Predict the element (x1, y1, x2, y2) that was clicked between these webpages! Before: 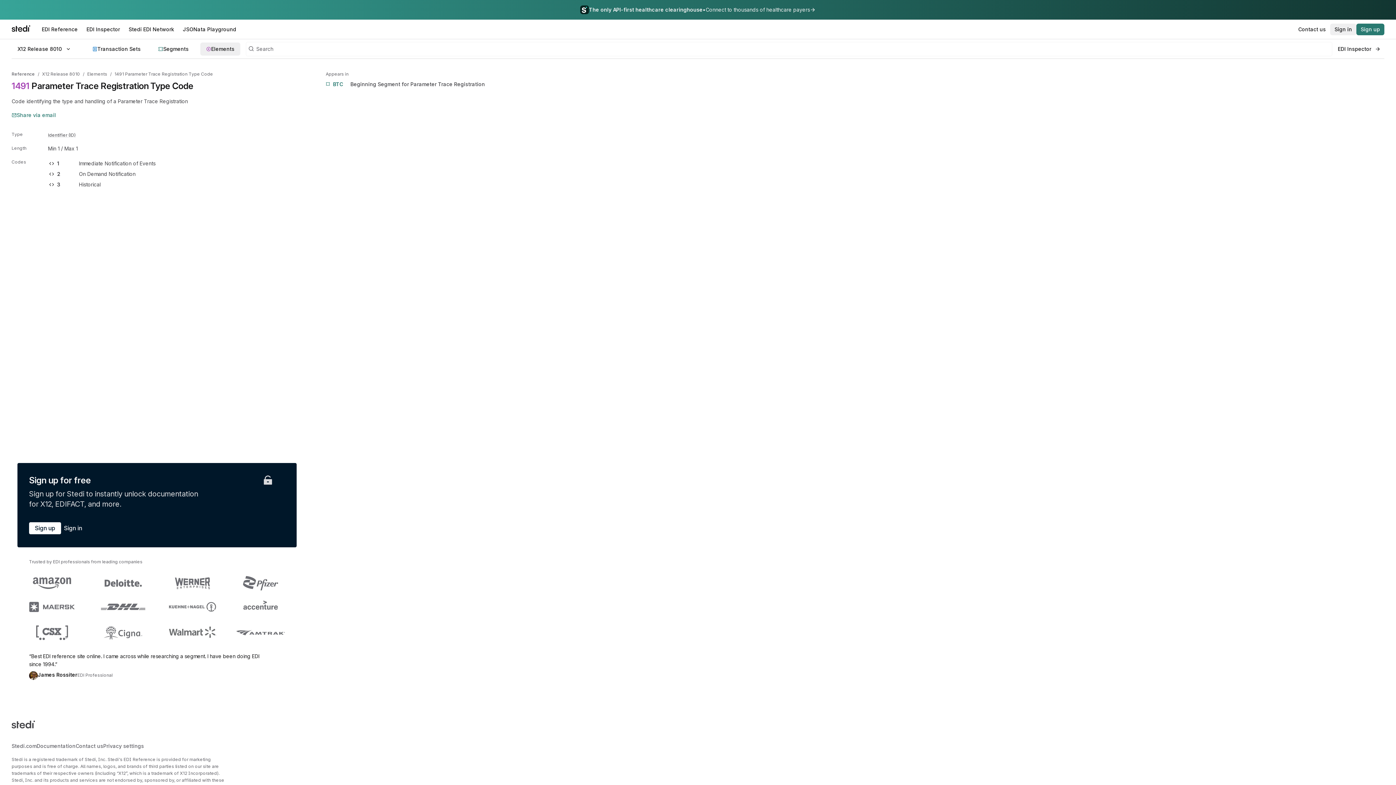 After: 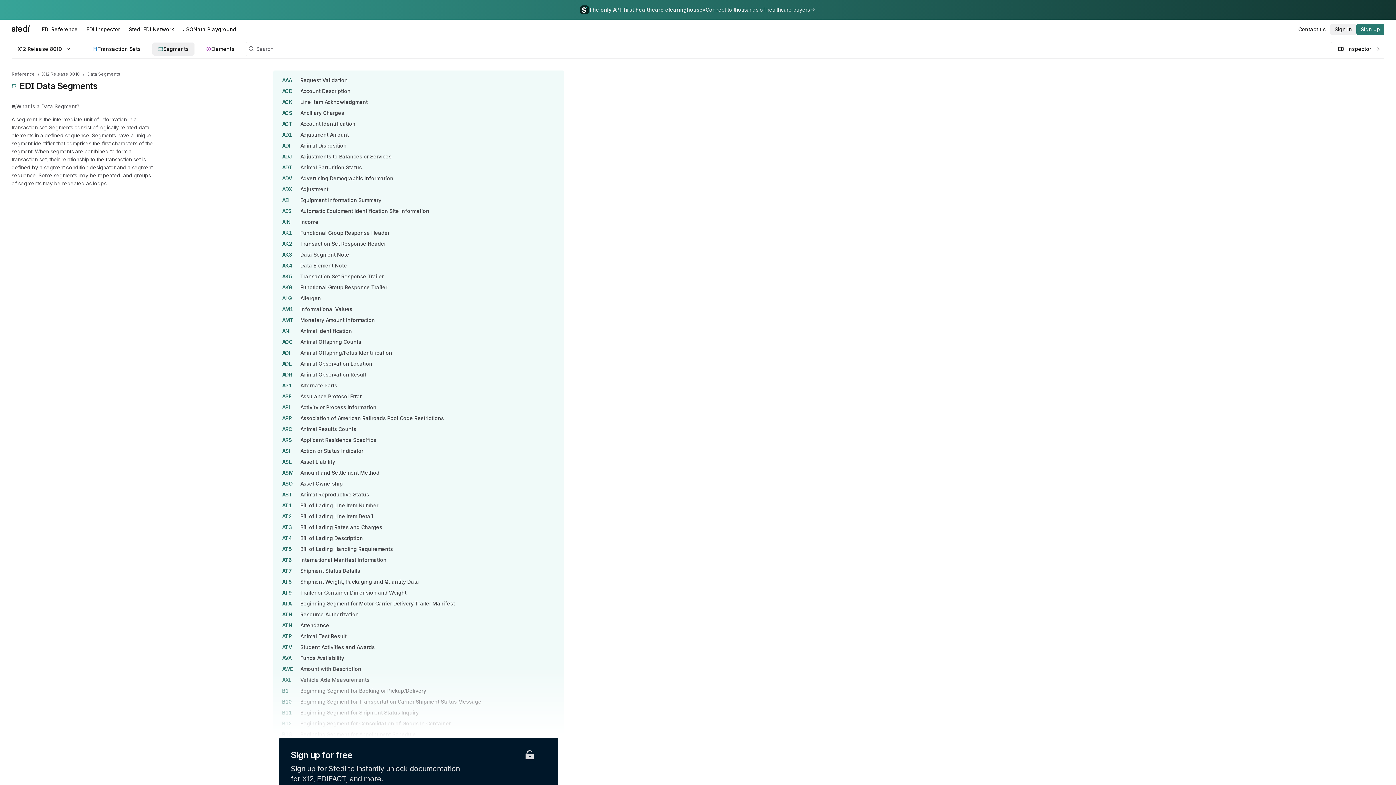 Action: bbox: (152, 42, 194, 55) label: Segments